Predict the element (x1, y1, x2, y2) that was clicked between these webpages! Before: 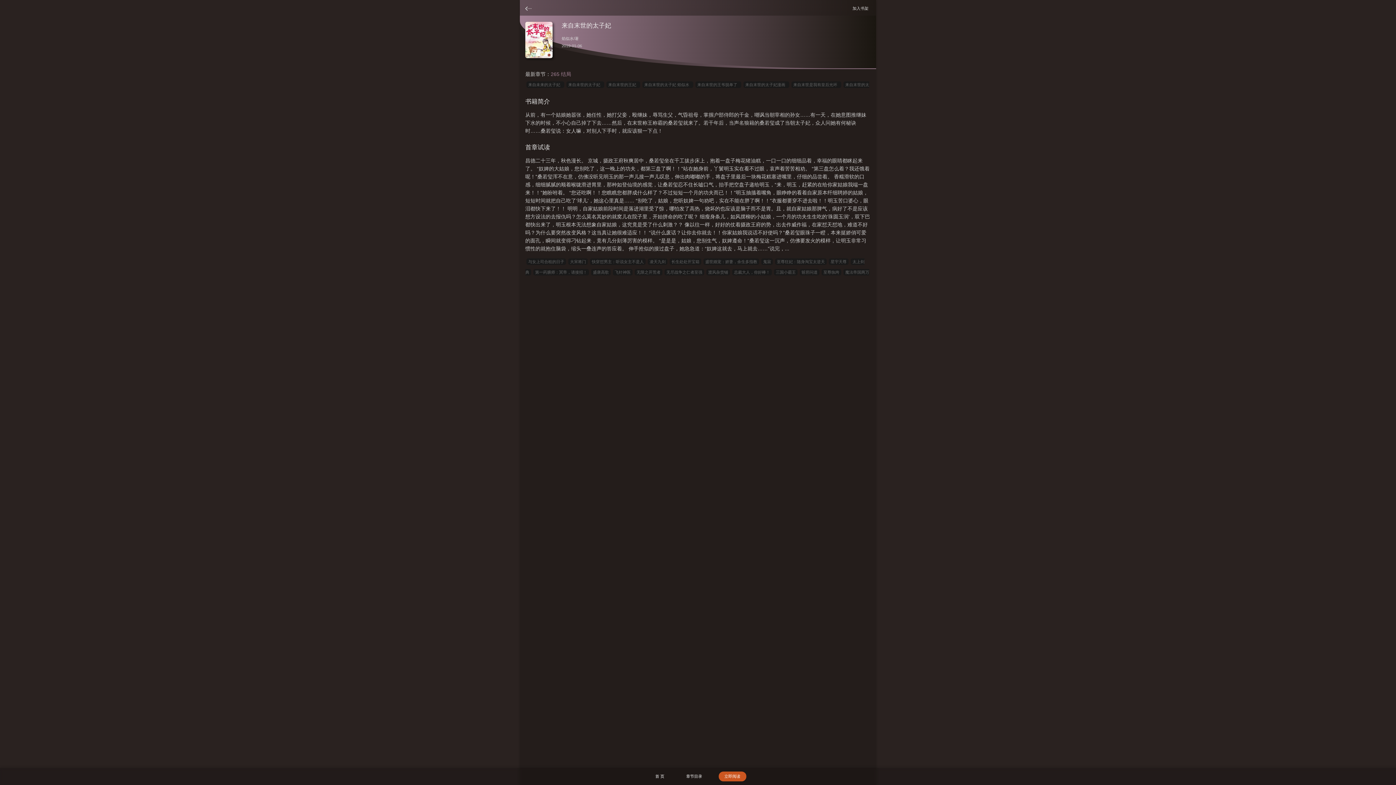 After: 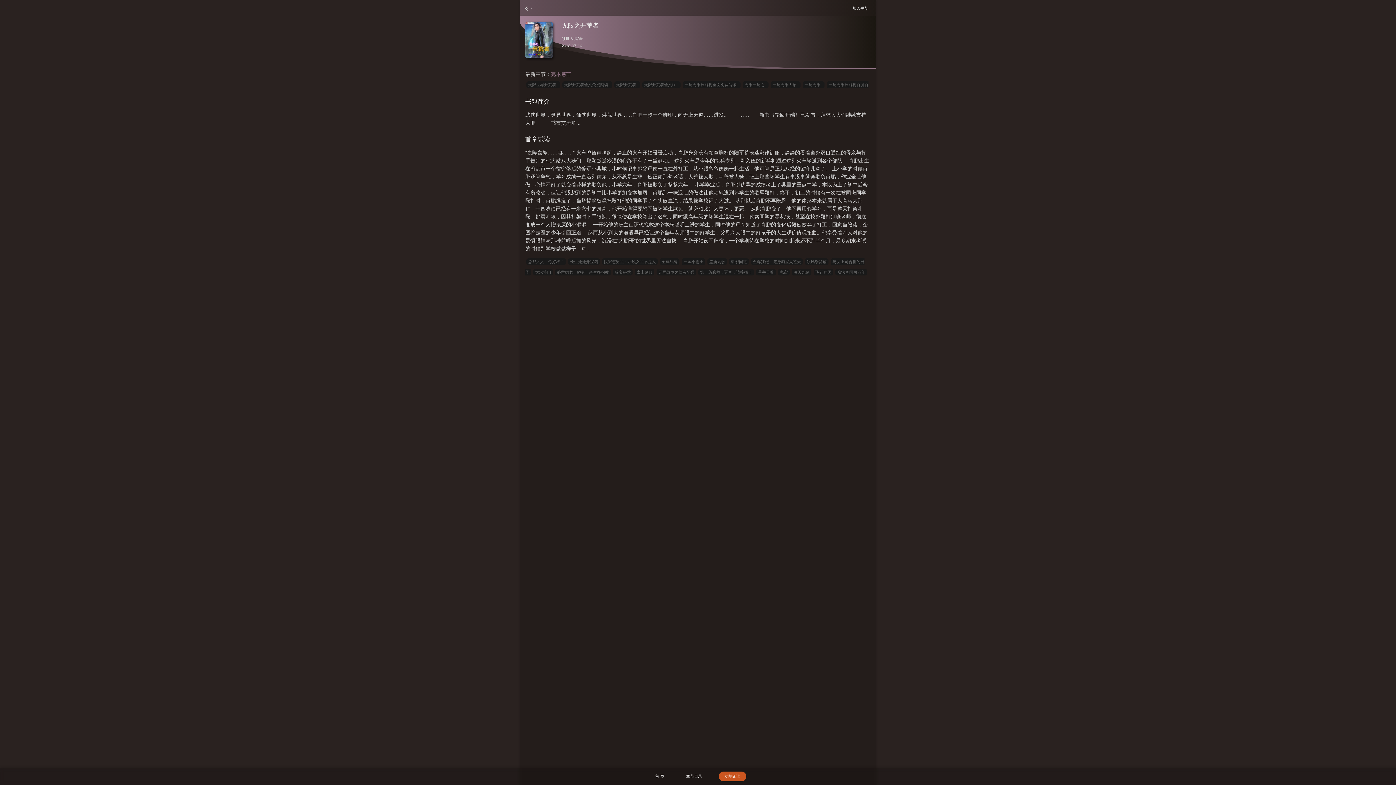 Action: label: 无限之开荒者 bbox: (634, 269, 662, 275)